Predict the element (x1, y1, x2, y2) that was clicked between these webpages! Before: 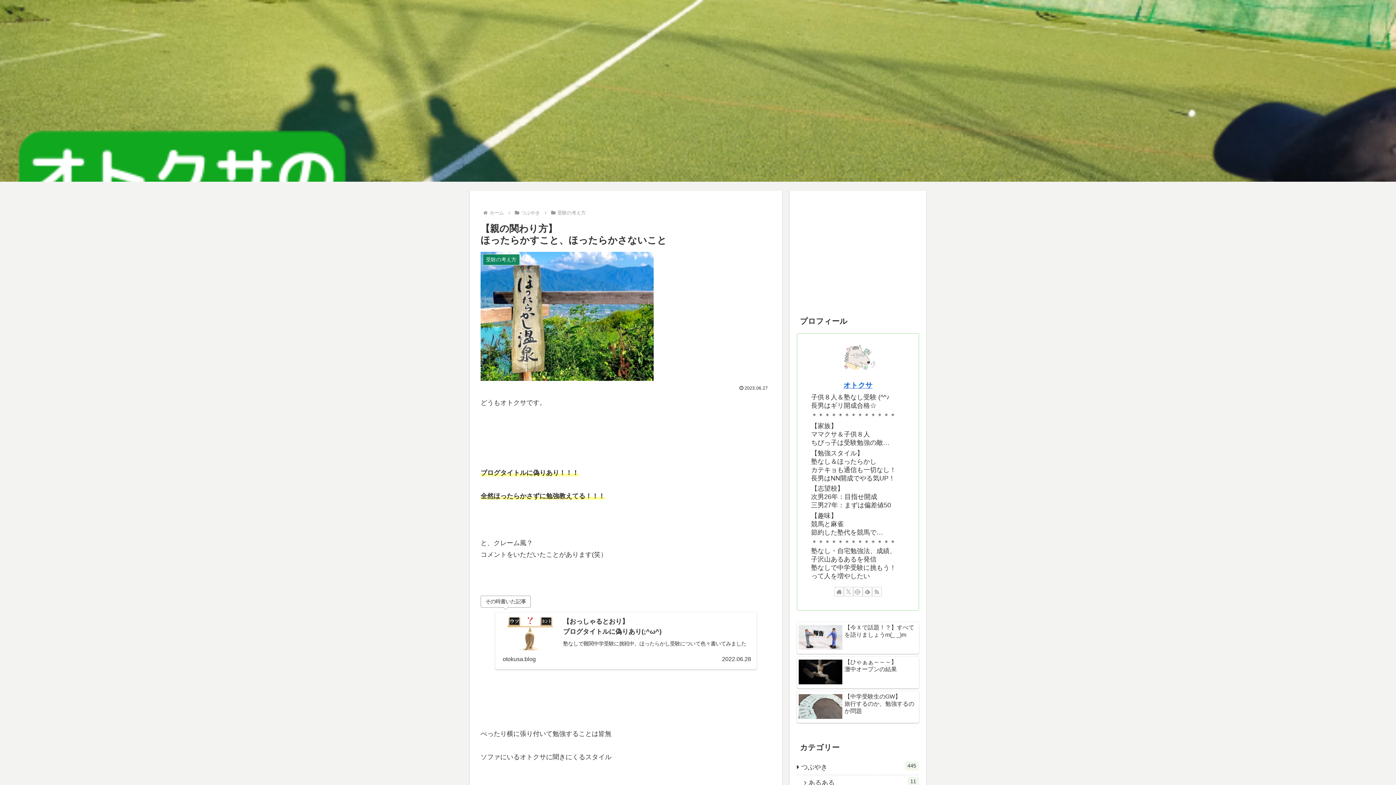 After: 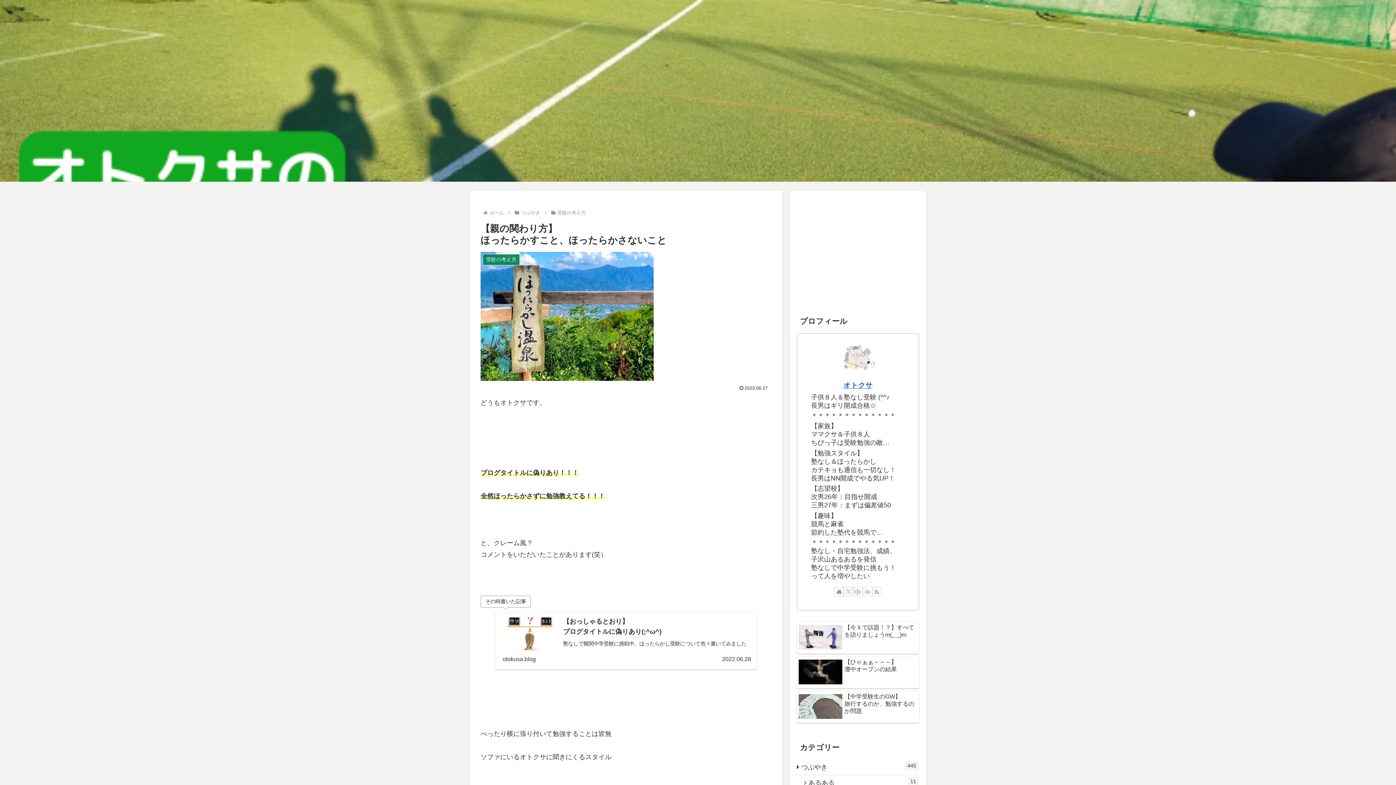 Action: label: feedlyで更新情報を購読 bbox: (862, 587, 872, 596)